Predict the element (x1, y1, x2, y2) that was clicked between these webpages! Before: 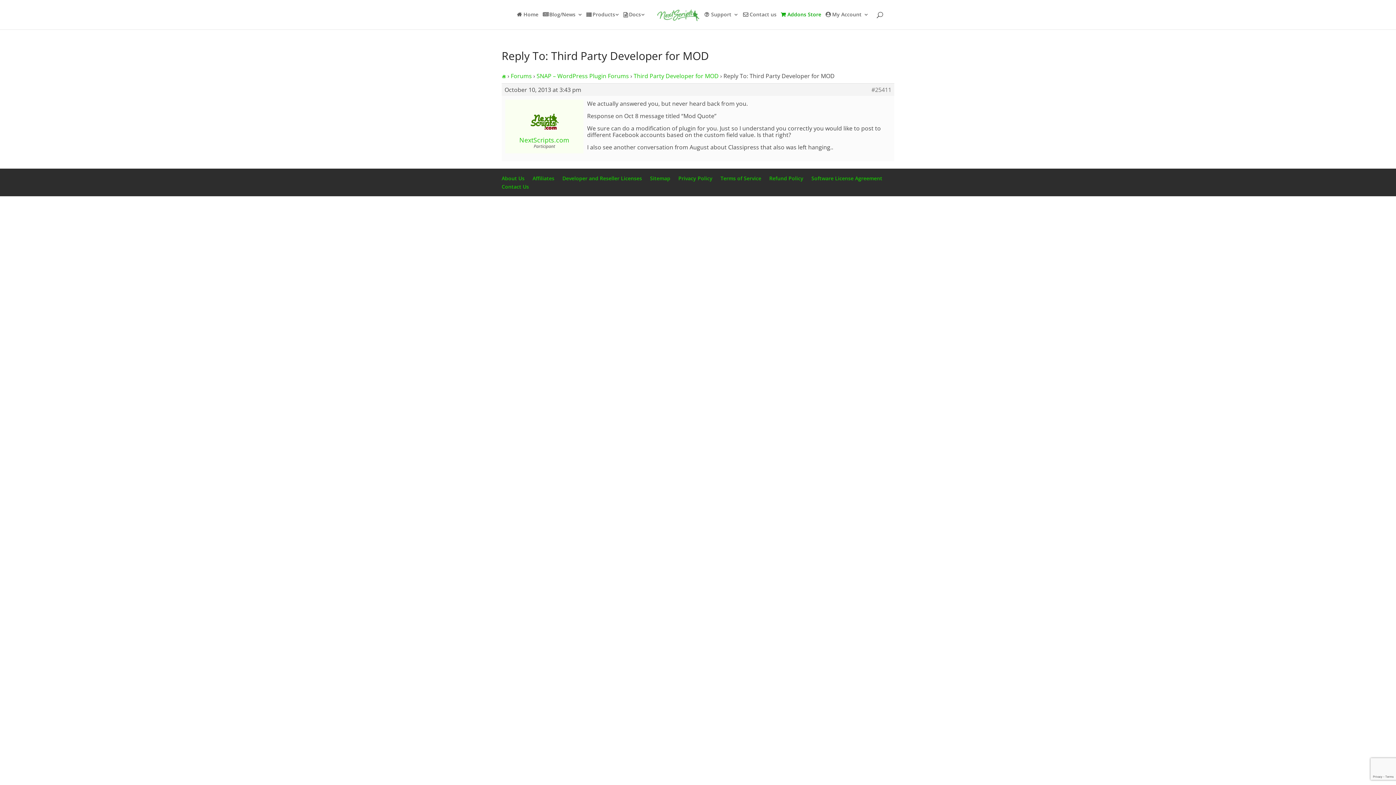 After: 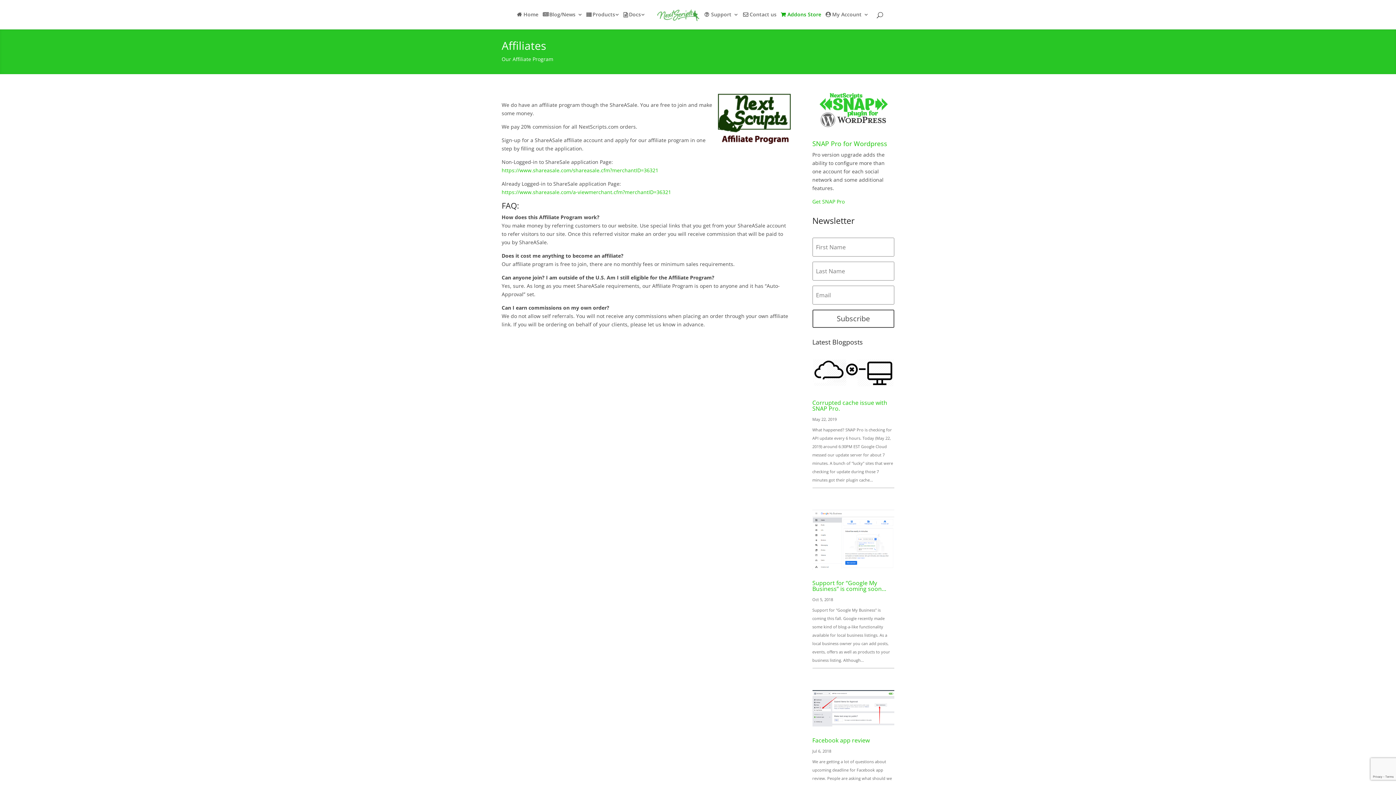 Action: label: Affiliates bbox: (532, 175, 554, 181)